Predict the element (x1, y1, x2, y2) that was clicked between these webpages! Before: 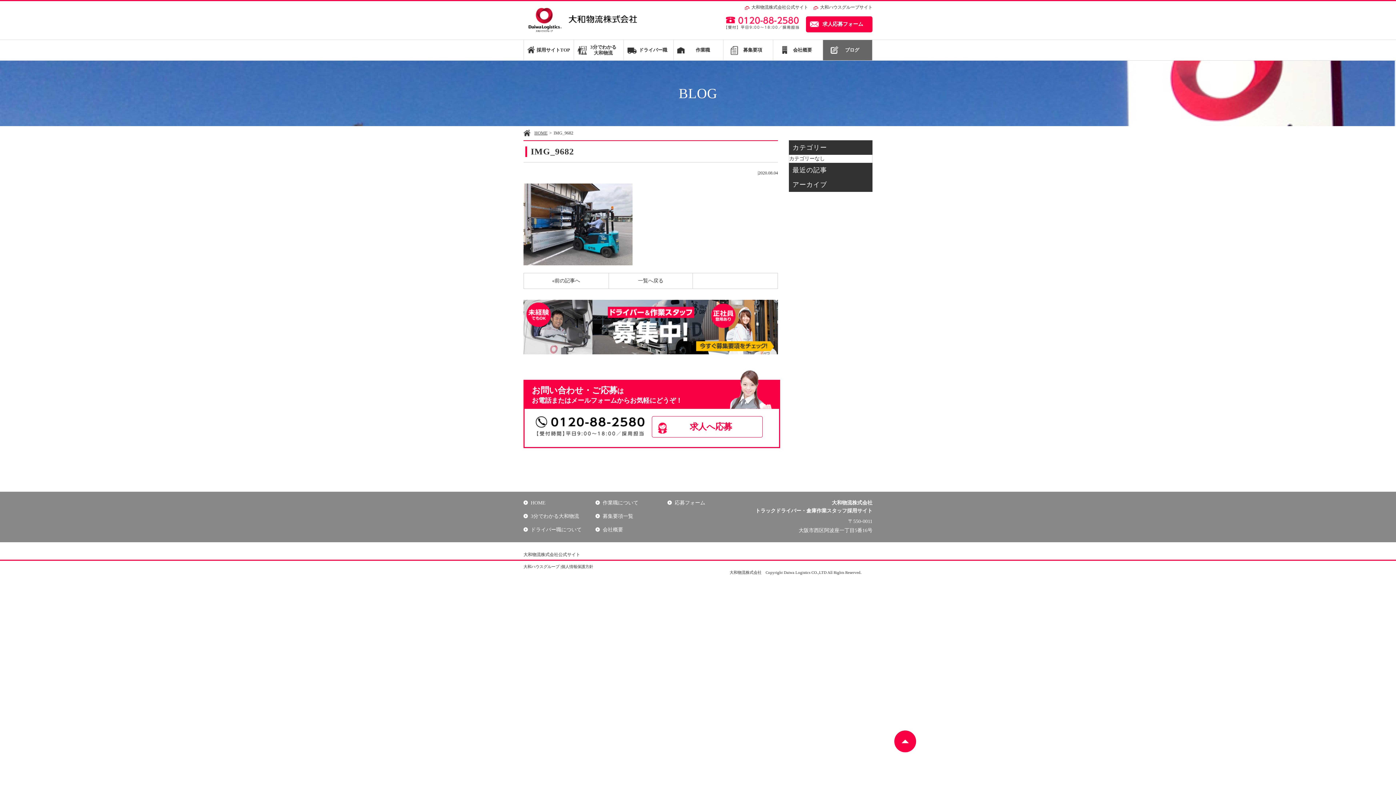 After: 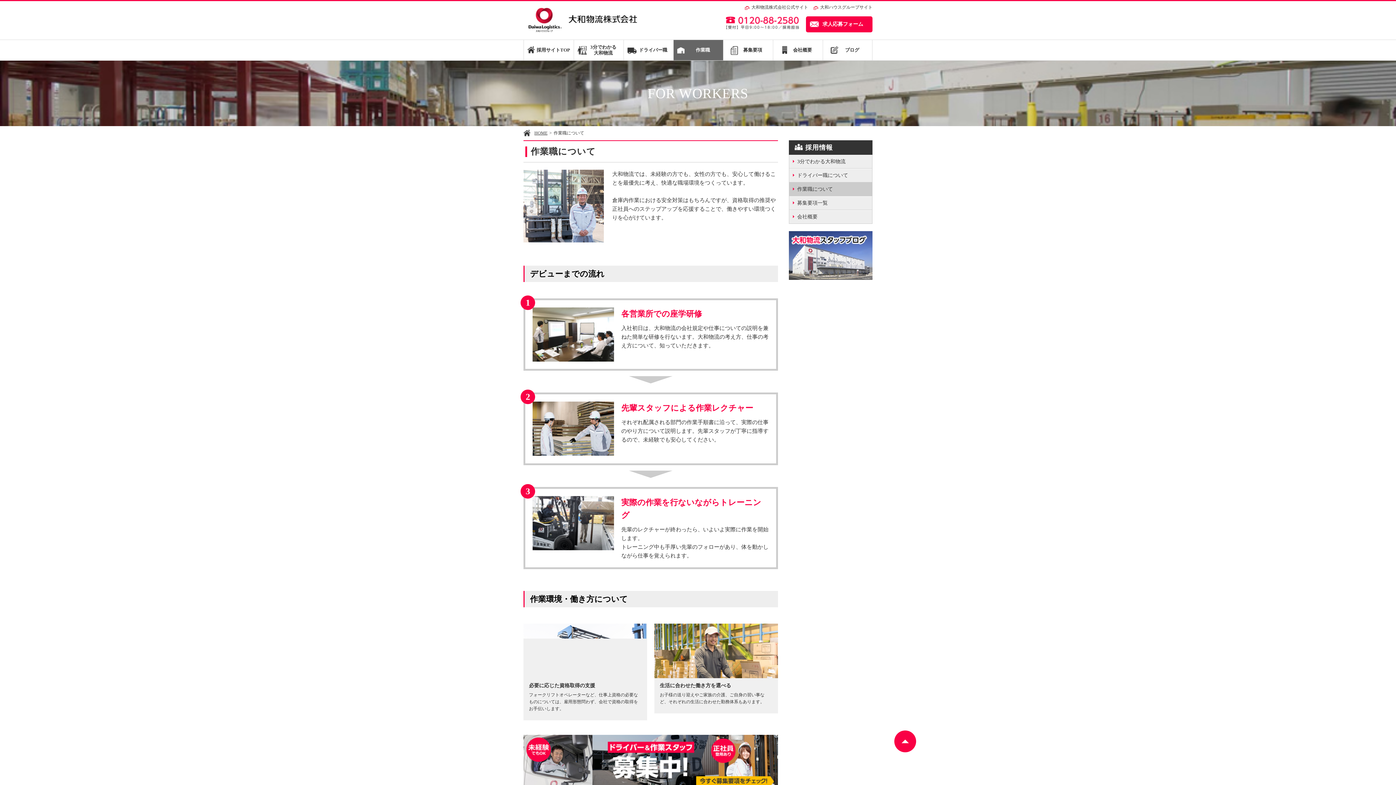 Action: bbox: (673, 40, 723, 60) label: 作業職